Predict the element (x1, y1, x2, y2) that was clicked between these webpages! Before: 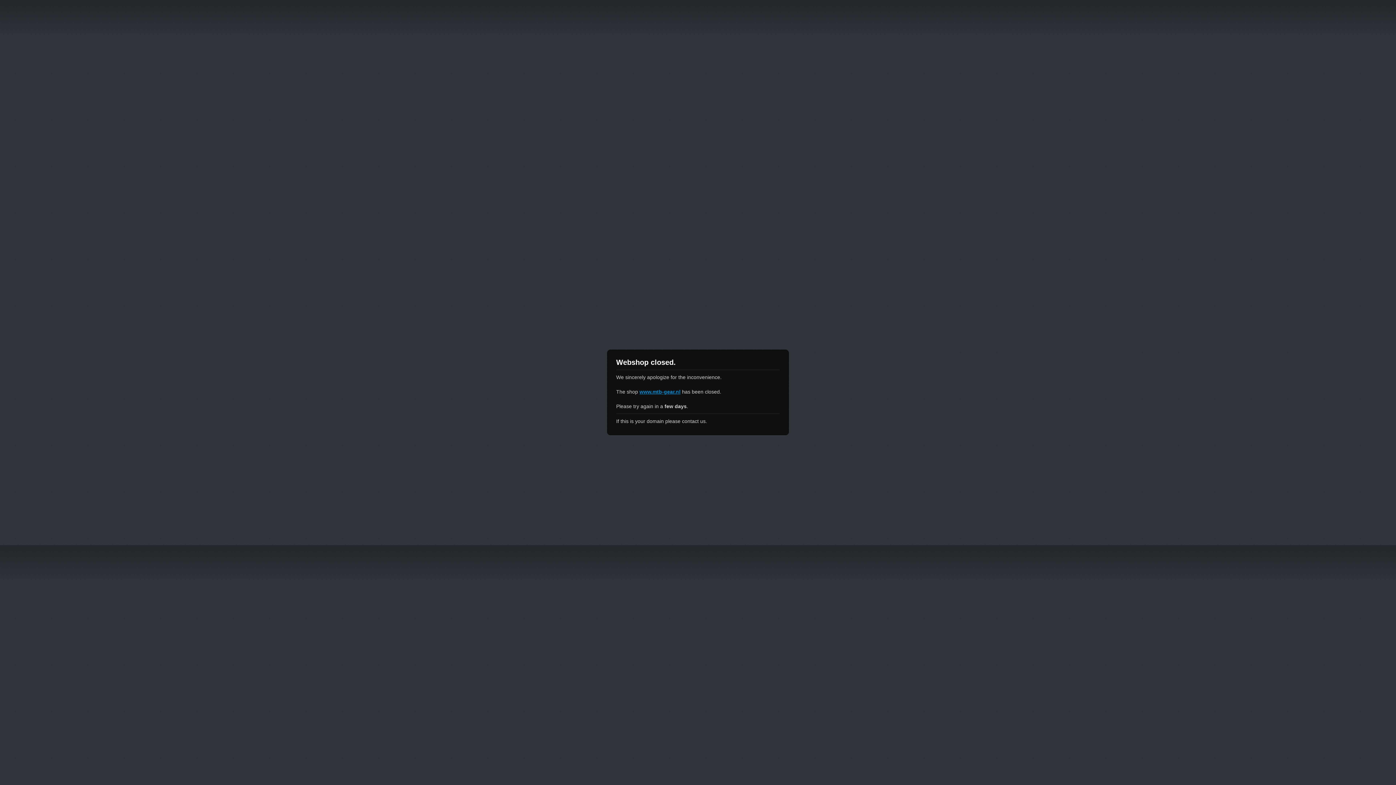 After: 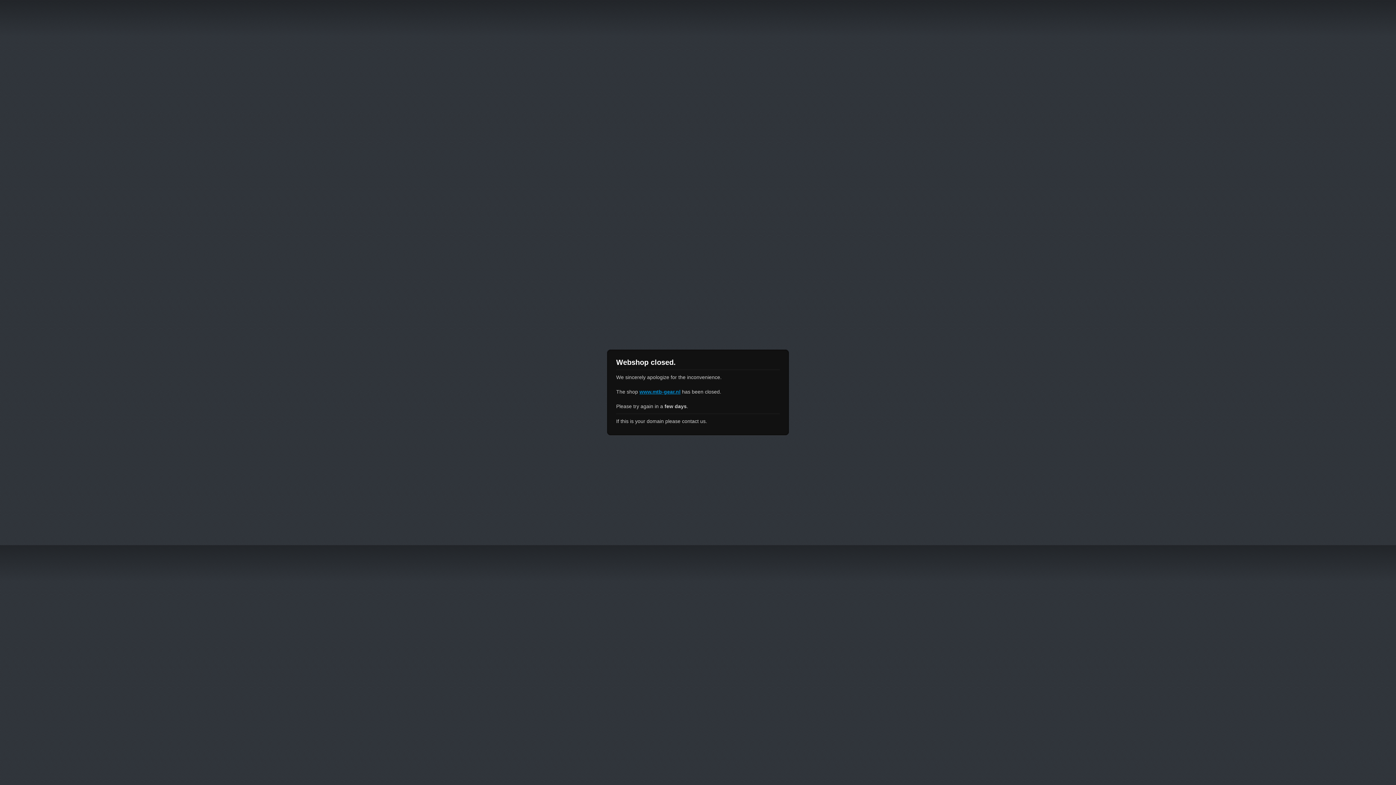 Action: label: www.mtb-gear.nl bbox: (639, 389, 680, 394)